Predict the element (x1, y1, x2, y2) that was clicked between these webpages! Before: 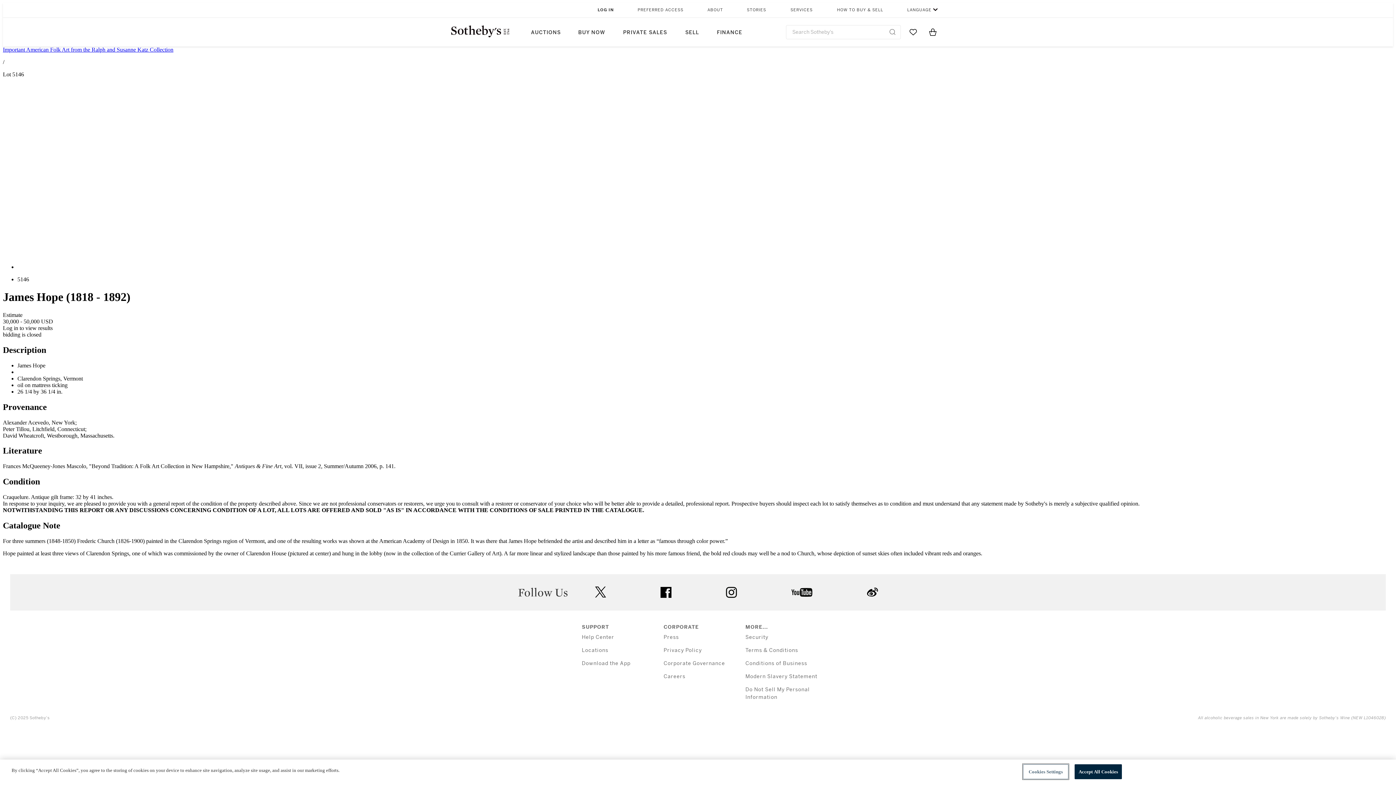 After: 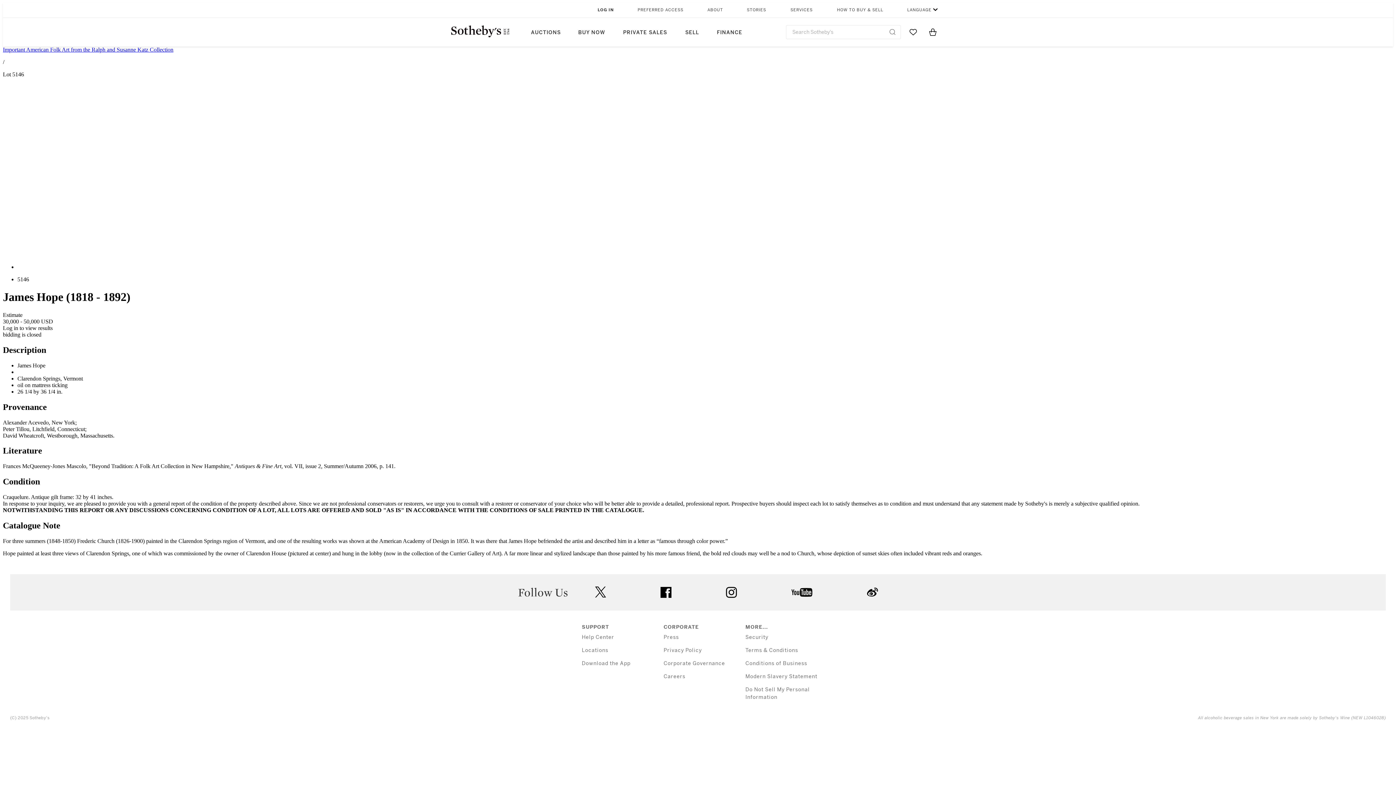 Action: label: LANGUAGE bbox: (906, 2, 937, 17)